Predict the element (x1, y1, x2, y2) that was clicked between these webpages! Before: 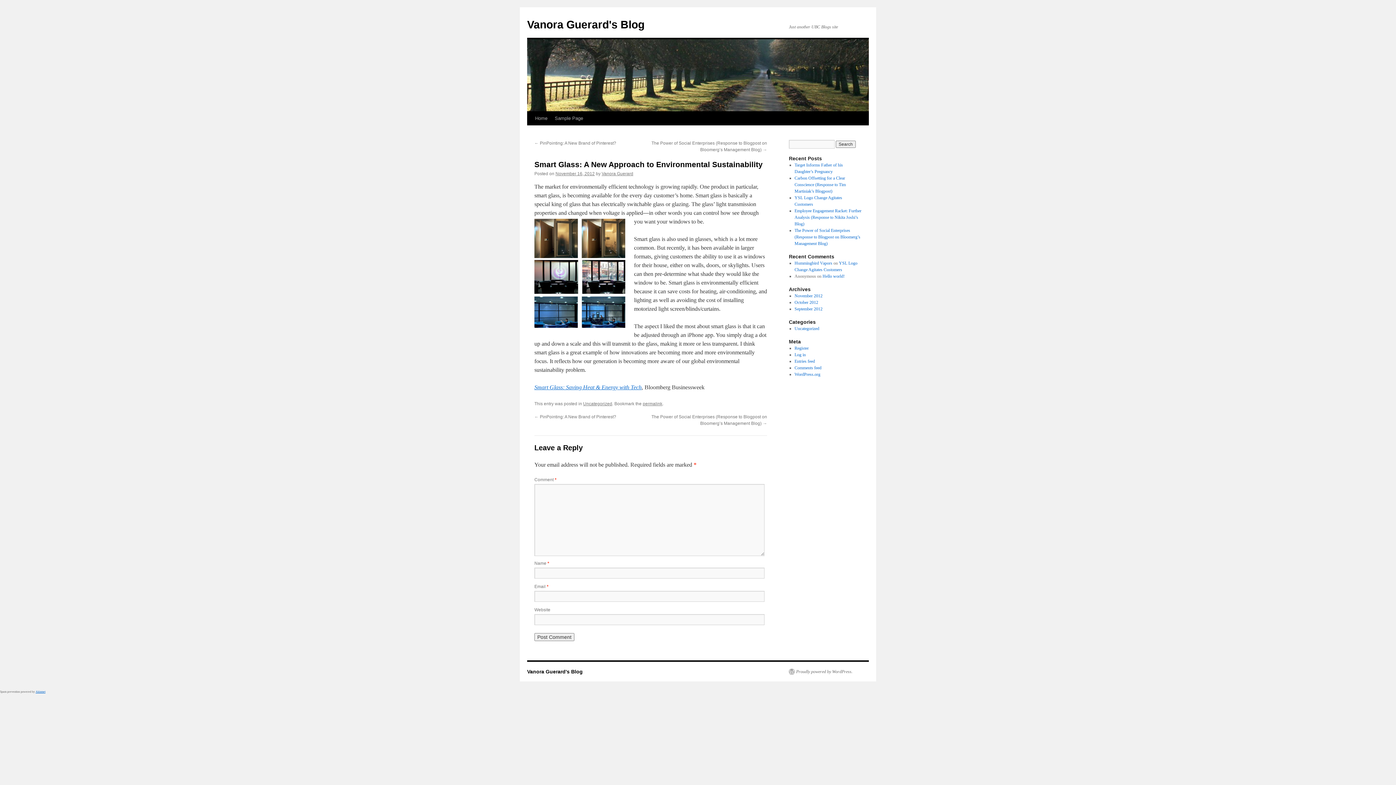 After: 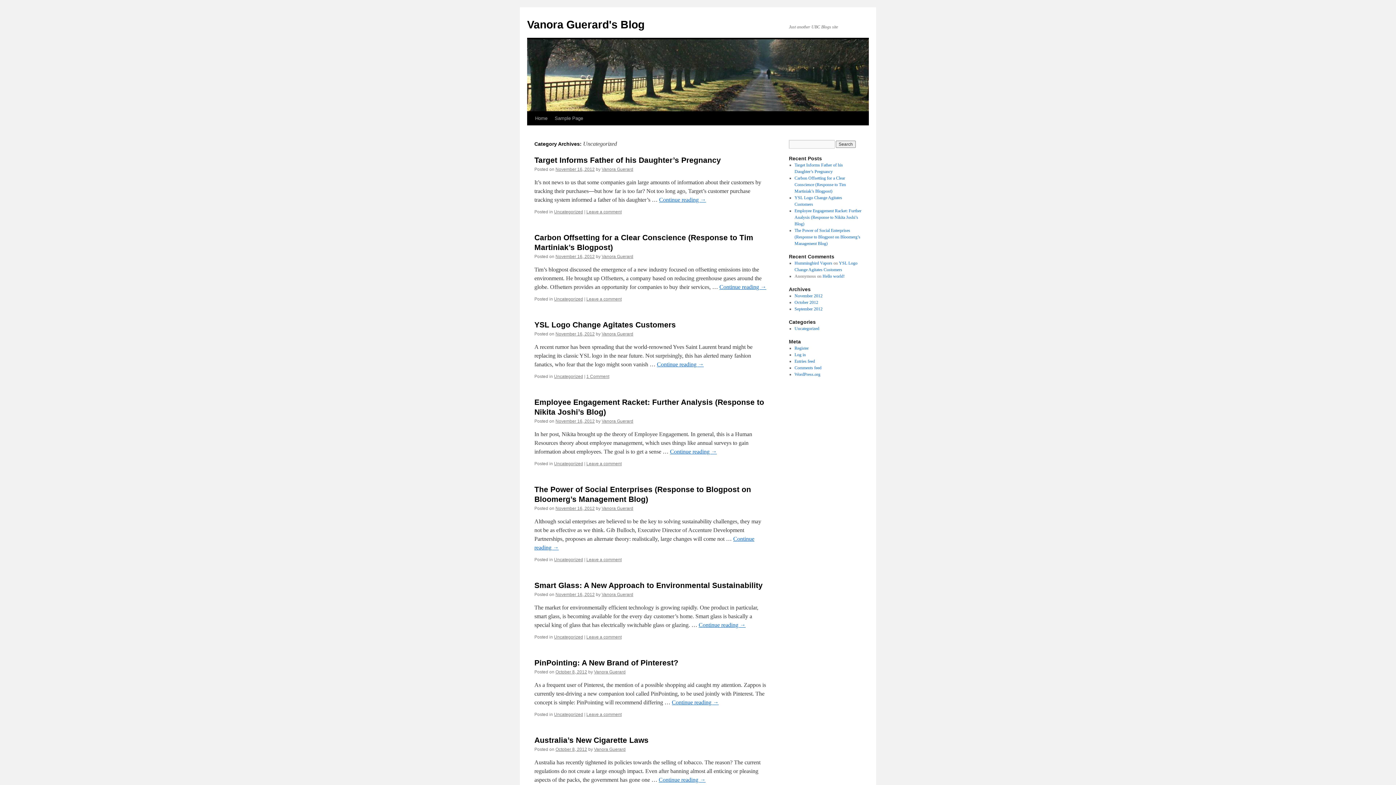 Action: bbox: (794, 326, 819, 331) label: Uncategorized